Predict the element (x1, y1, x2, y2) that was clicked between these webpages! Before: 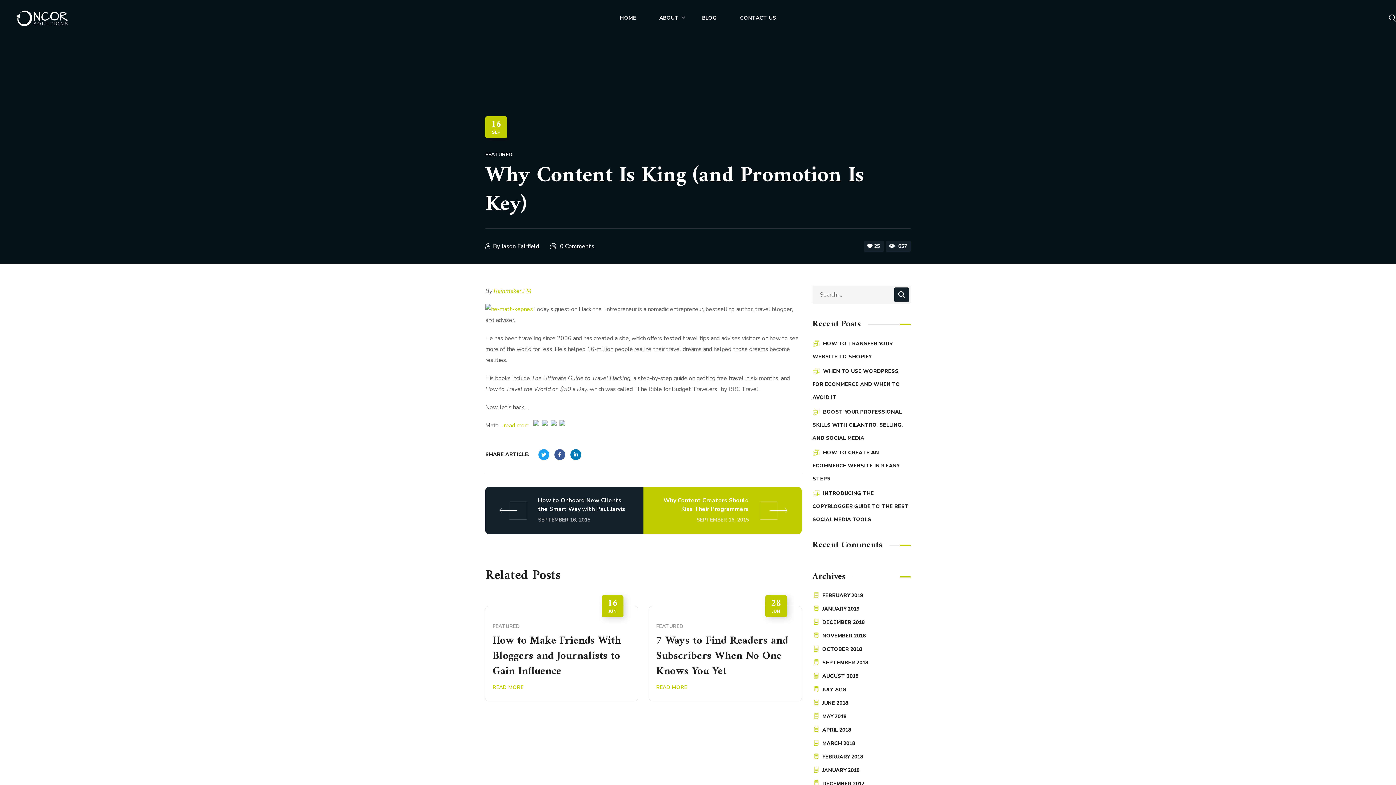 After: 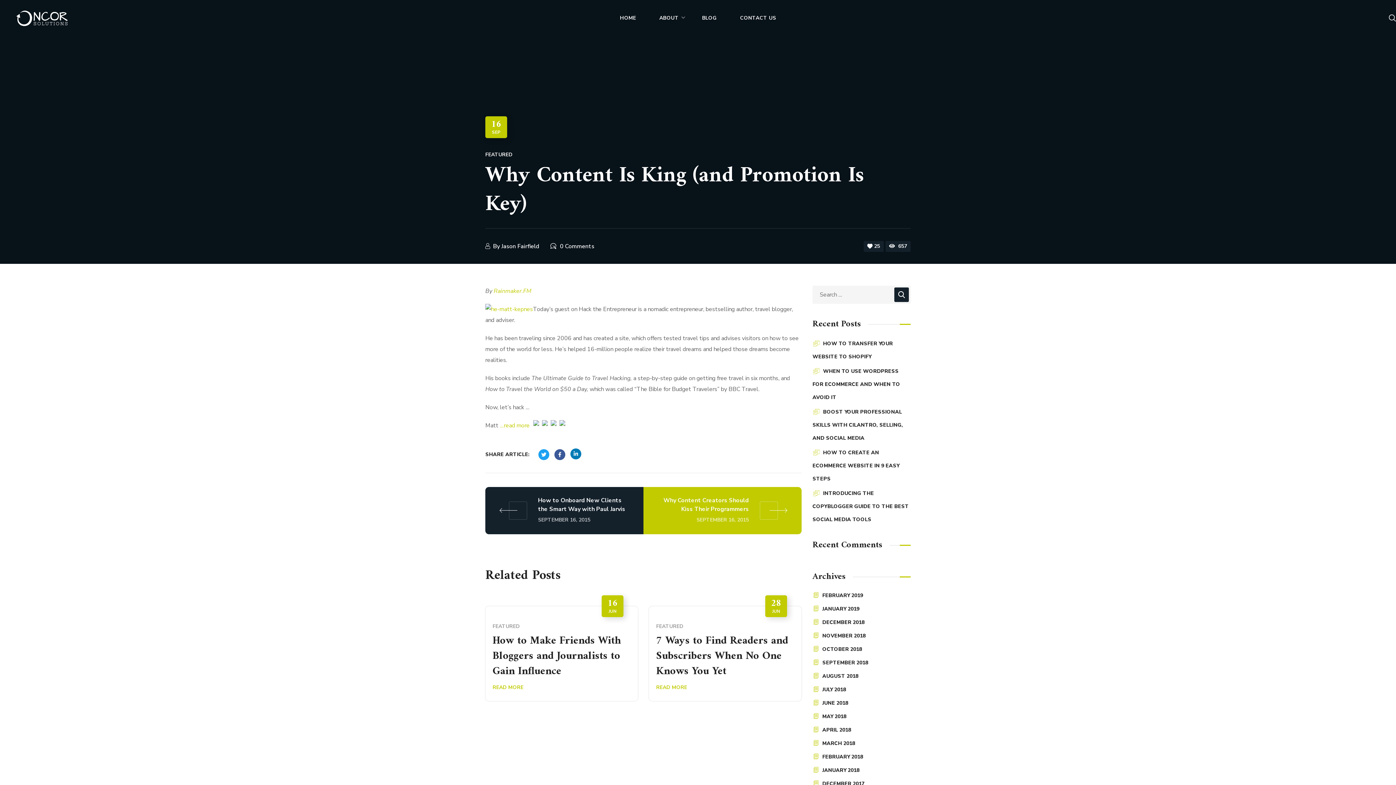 Action: bbox: (570, 449, 581, 460)